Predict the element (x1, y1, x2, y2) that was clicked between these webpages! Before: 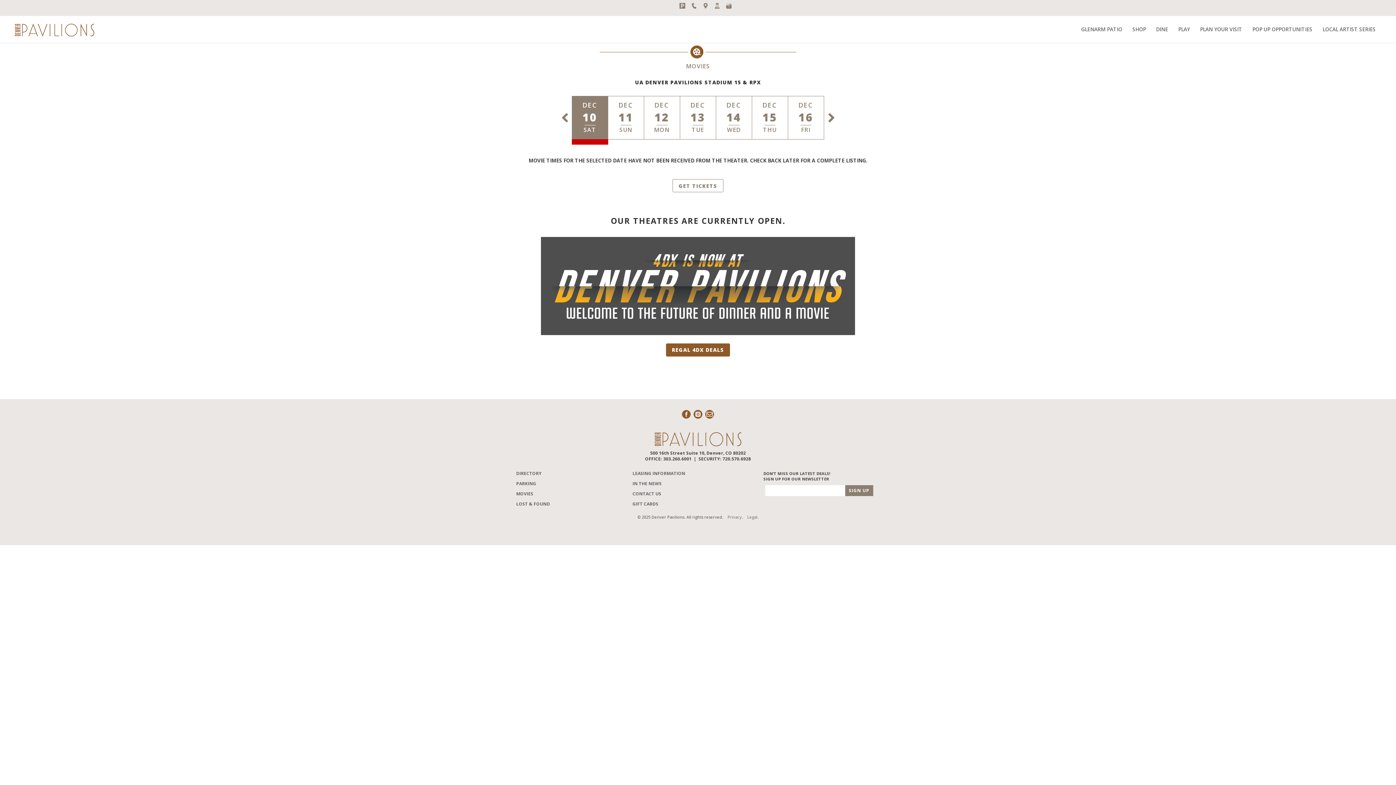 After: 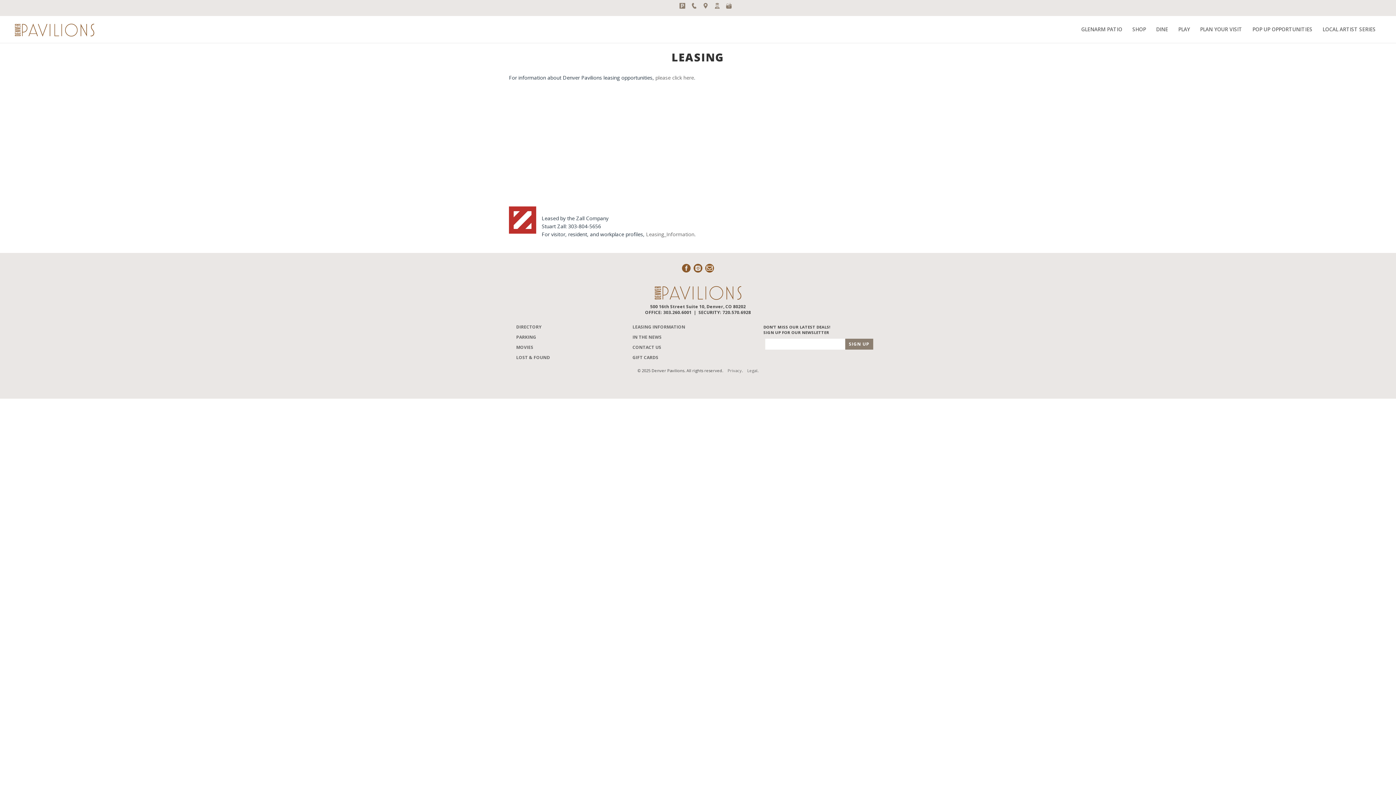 Action: bbox: (632, 470, 685, 476) label: LEASING INFORMATION